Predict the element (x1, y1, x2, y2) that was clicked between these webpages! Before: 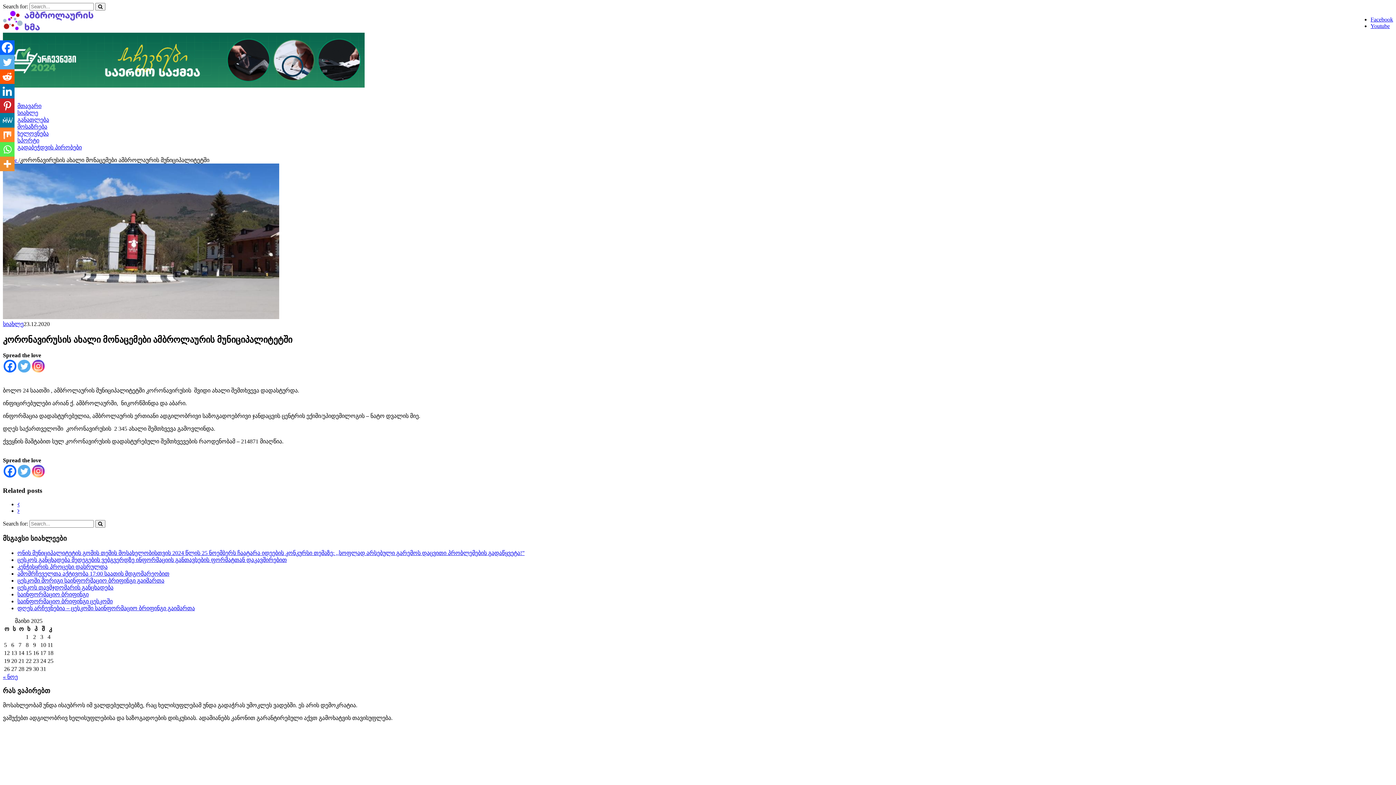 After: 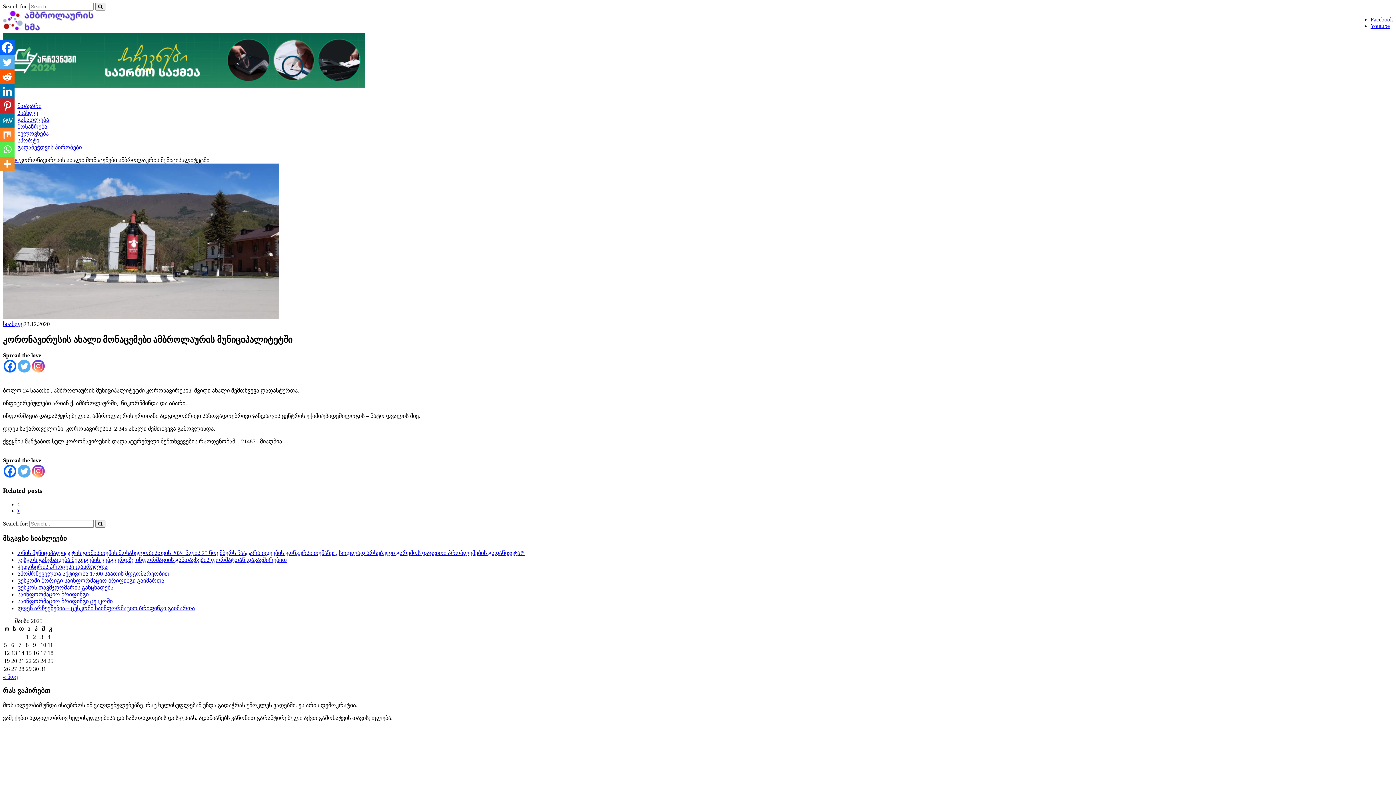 Action: bbox: (17, 501, 19, 507)